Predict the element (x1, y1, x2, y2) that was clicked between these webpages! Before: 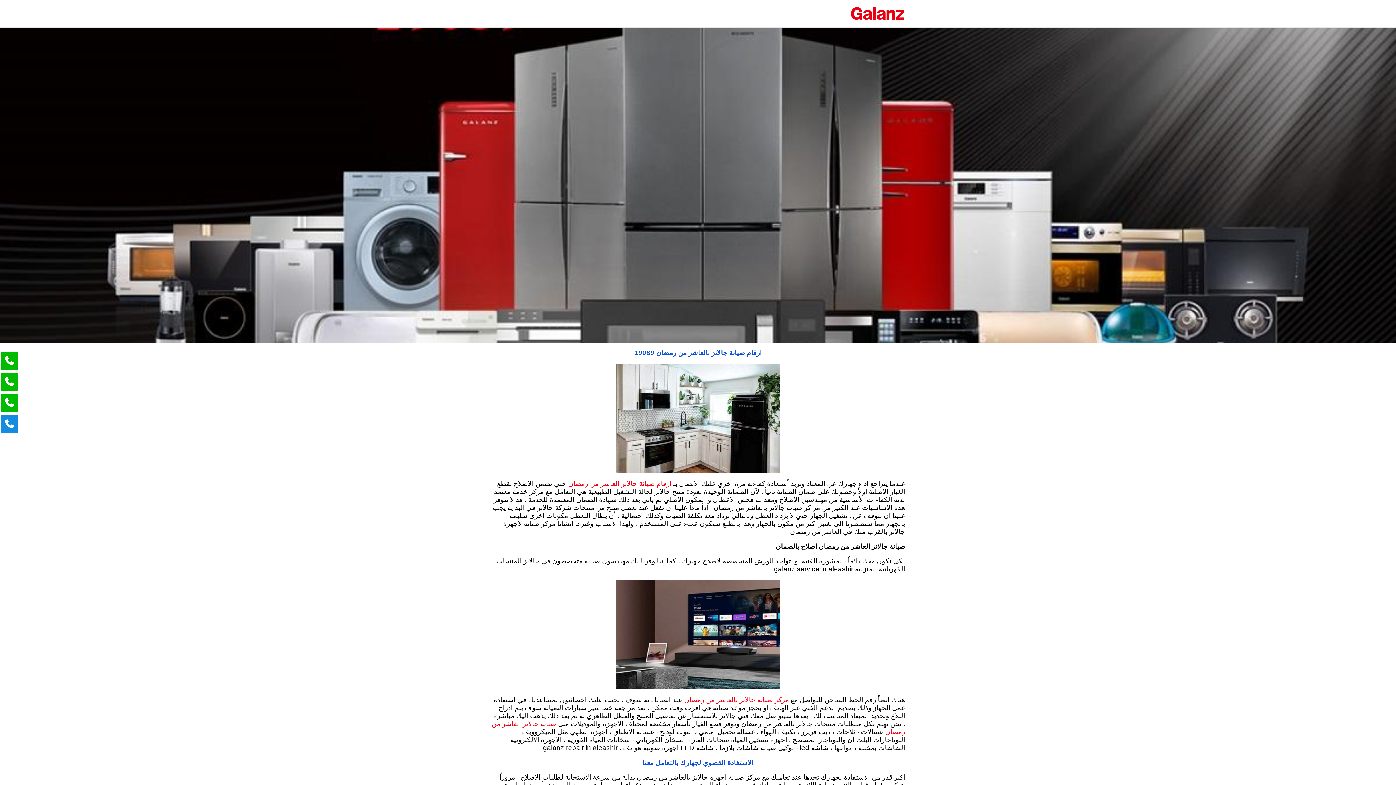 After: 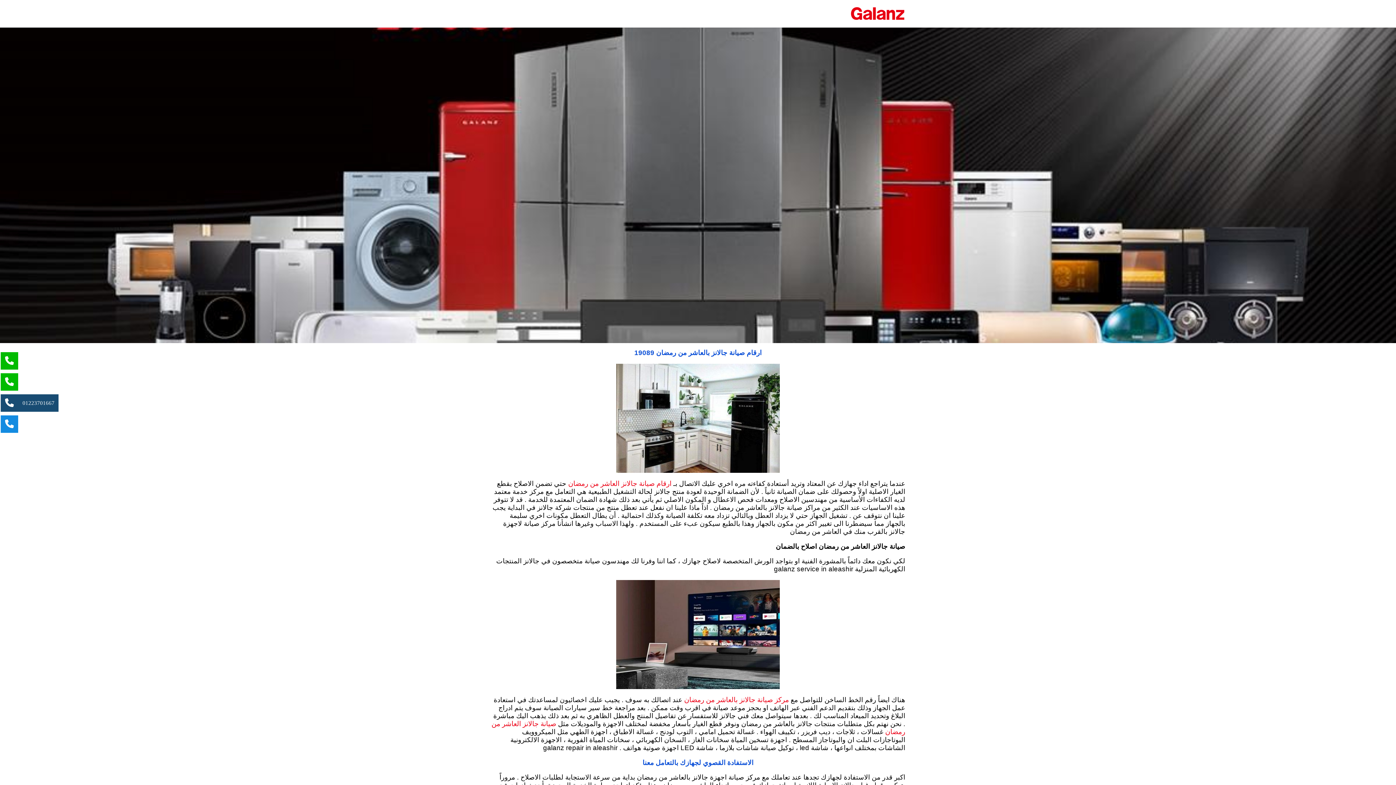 Action: bbox: (0, 394, 18, 412)